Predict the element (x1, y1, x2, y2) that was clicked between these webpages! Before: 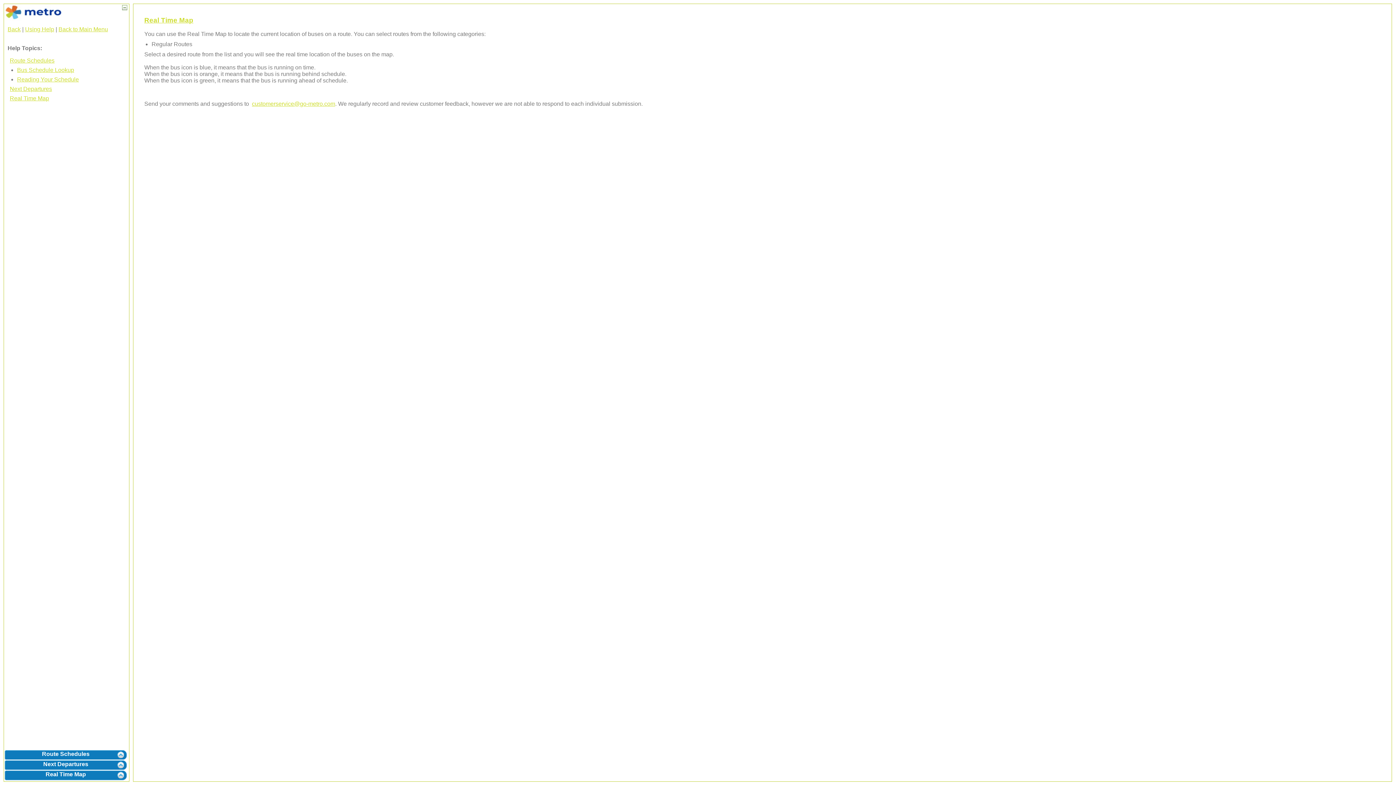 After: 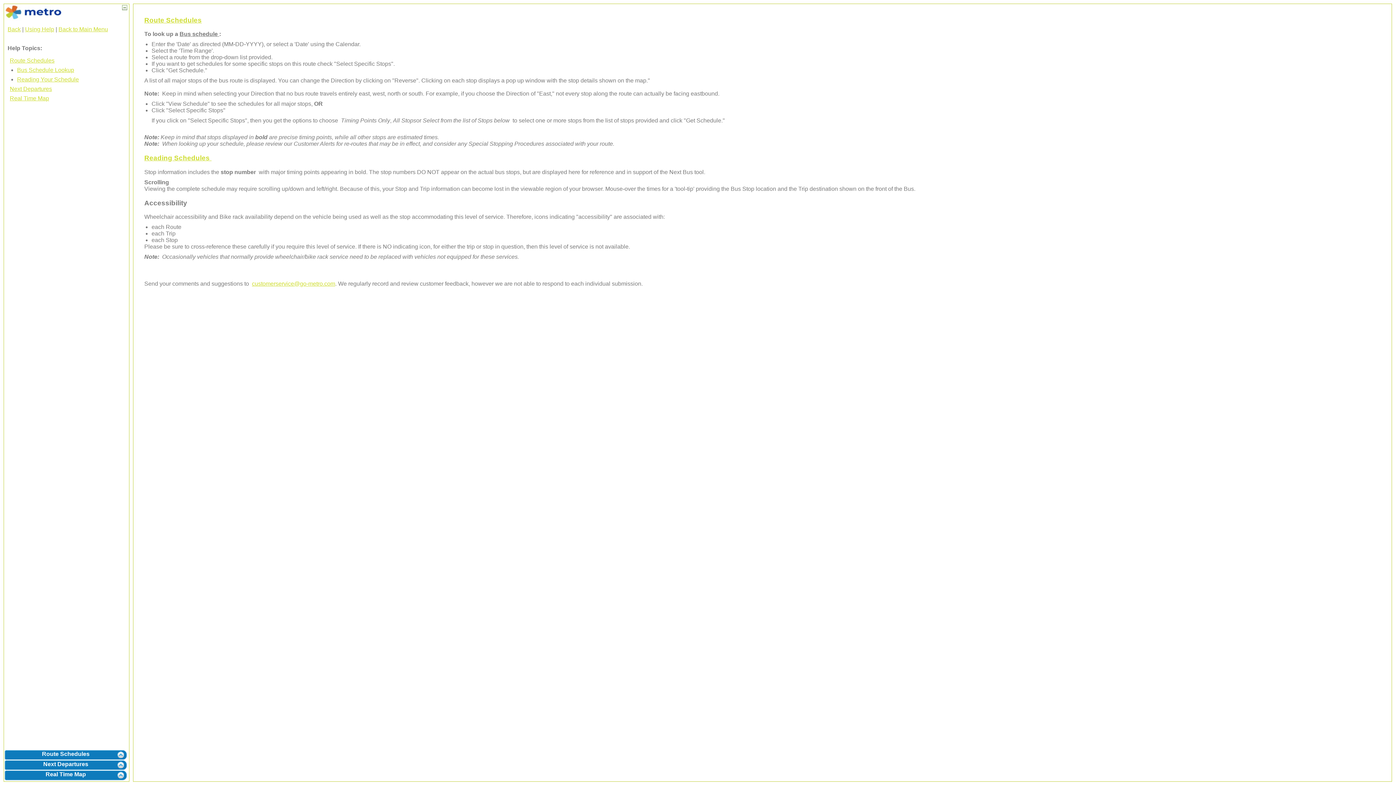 Action: bbox: (17, 66, 74, 73) label: Bus Schedule Lookup